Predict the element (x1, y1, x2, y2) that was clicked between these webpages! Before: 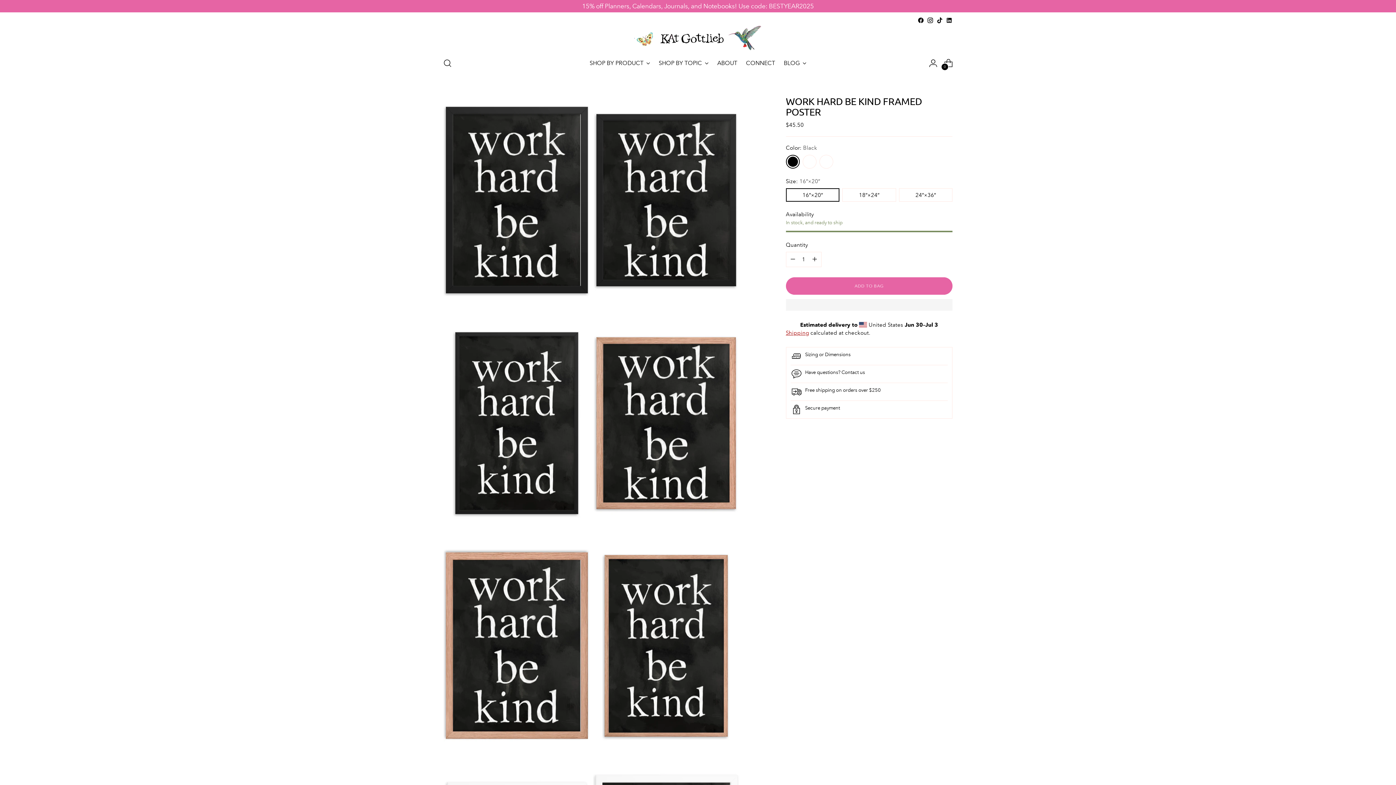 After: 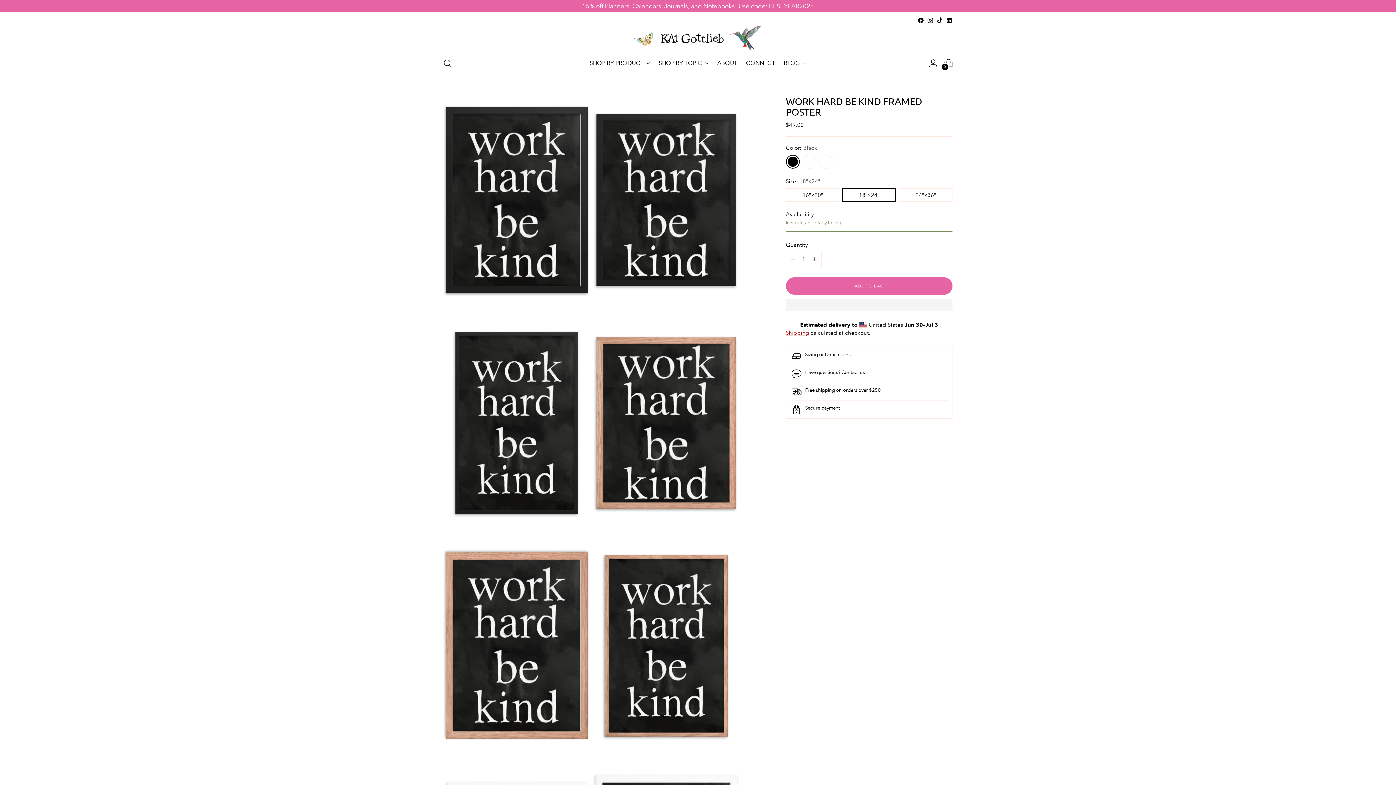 Action: label: 18″×24″ bbox: (842, 188, 896, 201)